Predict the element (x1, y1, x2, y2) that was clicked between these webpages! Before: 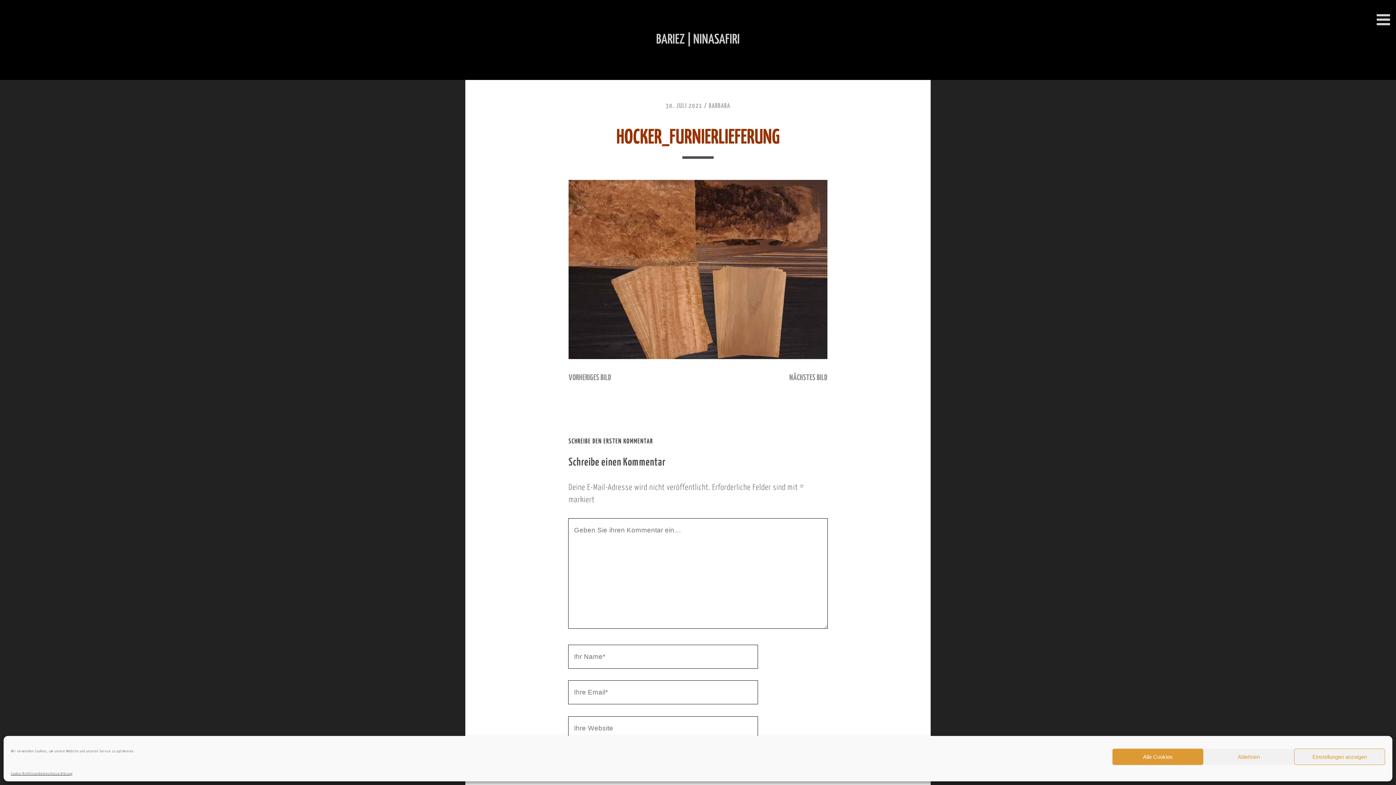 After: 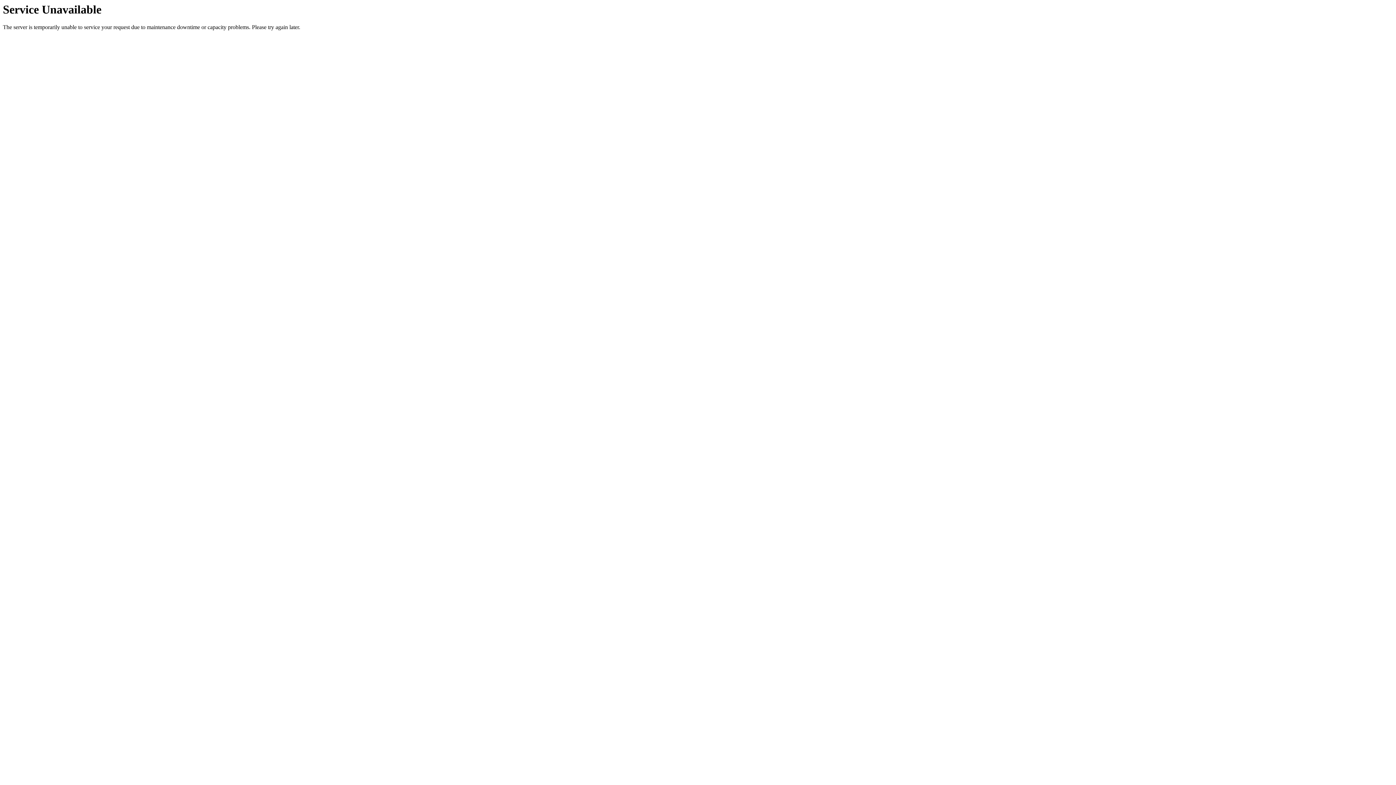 Action: label: Datenschutzerklärung bbox: (38, 772, 72, 776)